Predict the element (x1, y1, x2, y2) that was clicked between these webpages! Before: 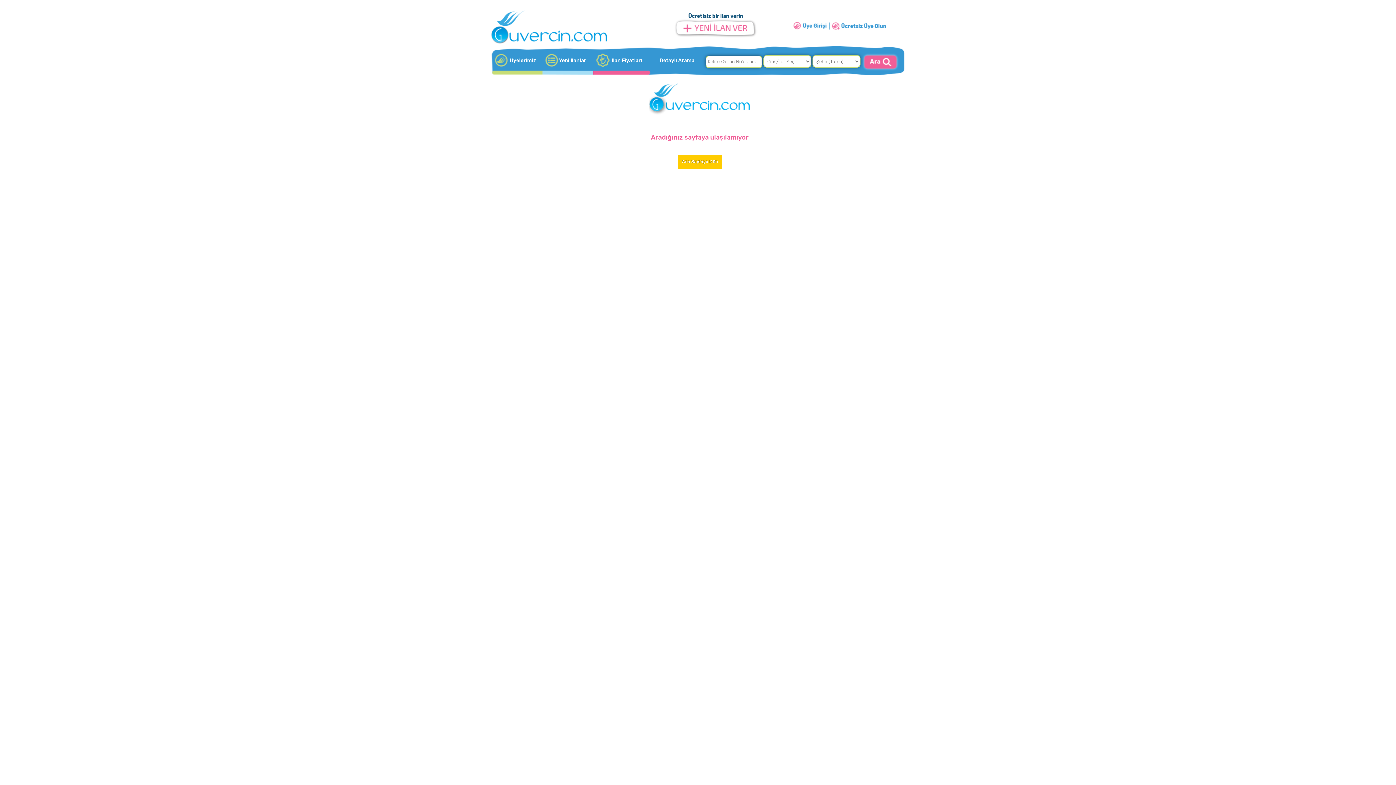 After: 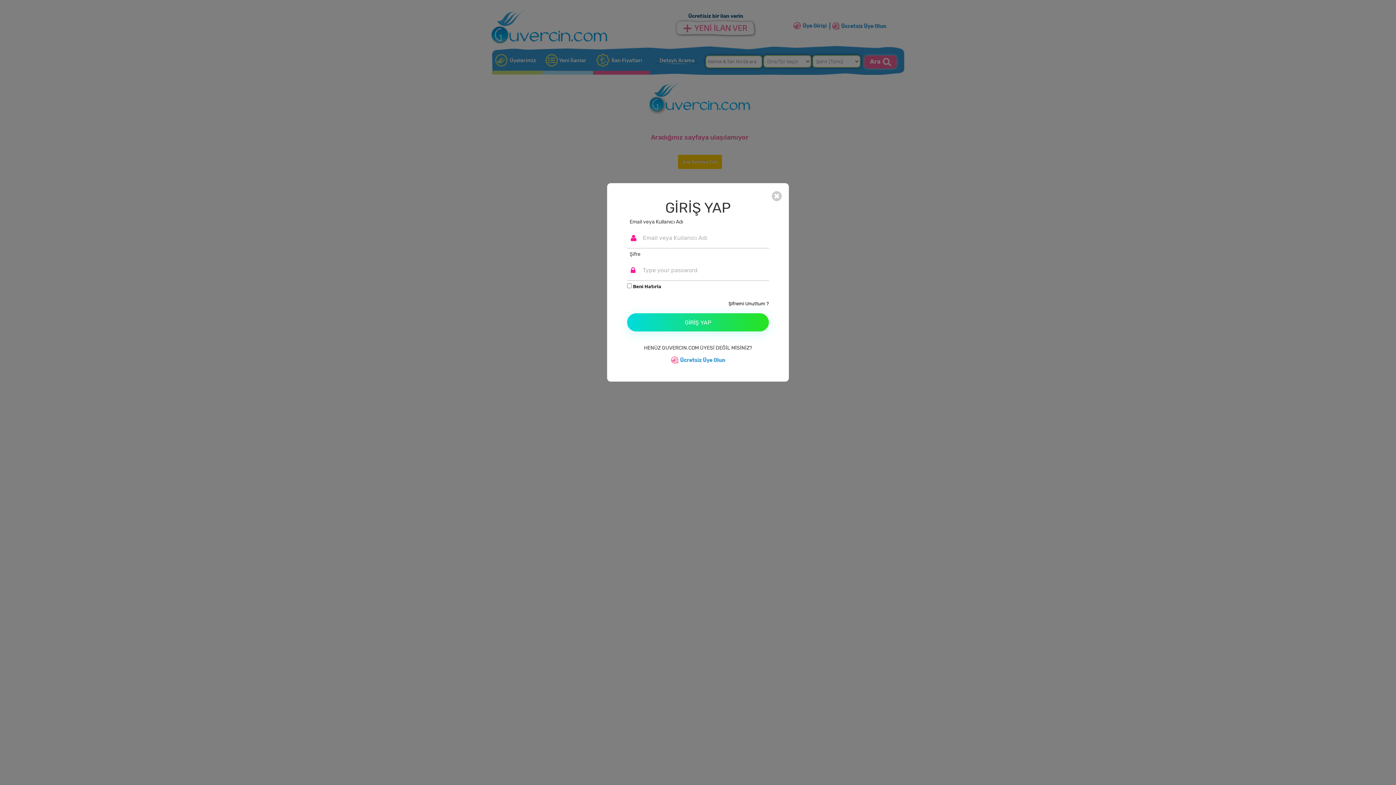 Action: bbox: (793, 15, 830, 20)